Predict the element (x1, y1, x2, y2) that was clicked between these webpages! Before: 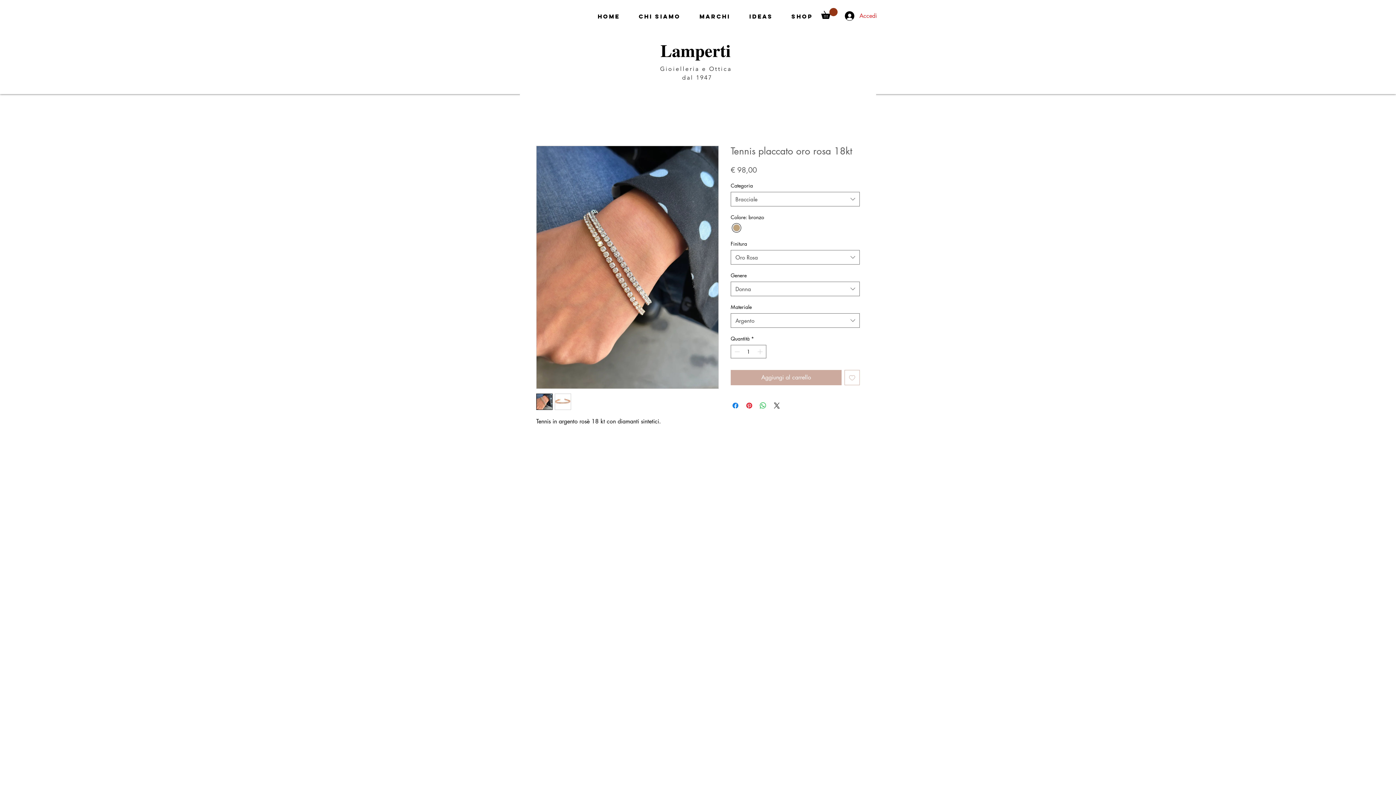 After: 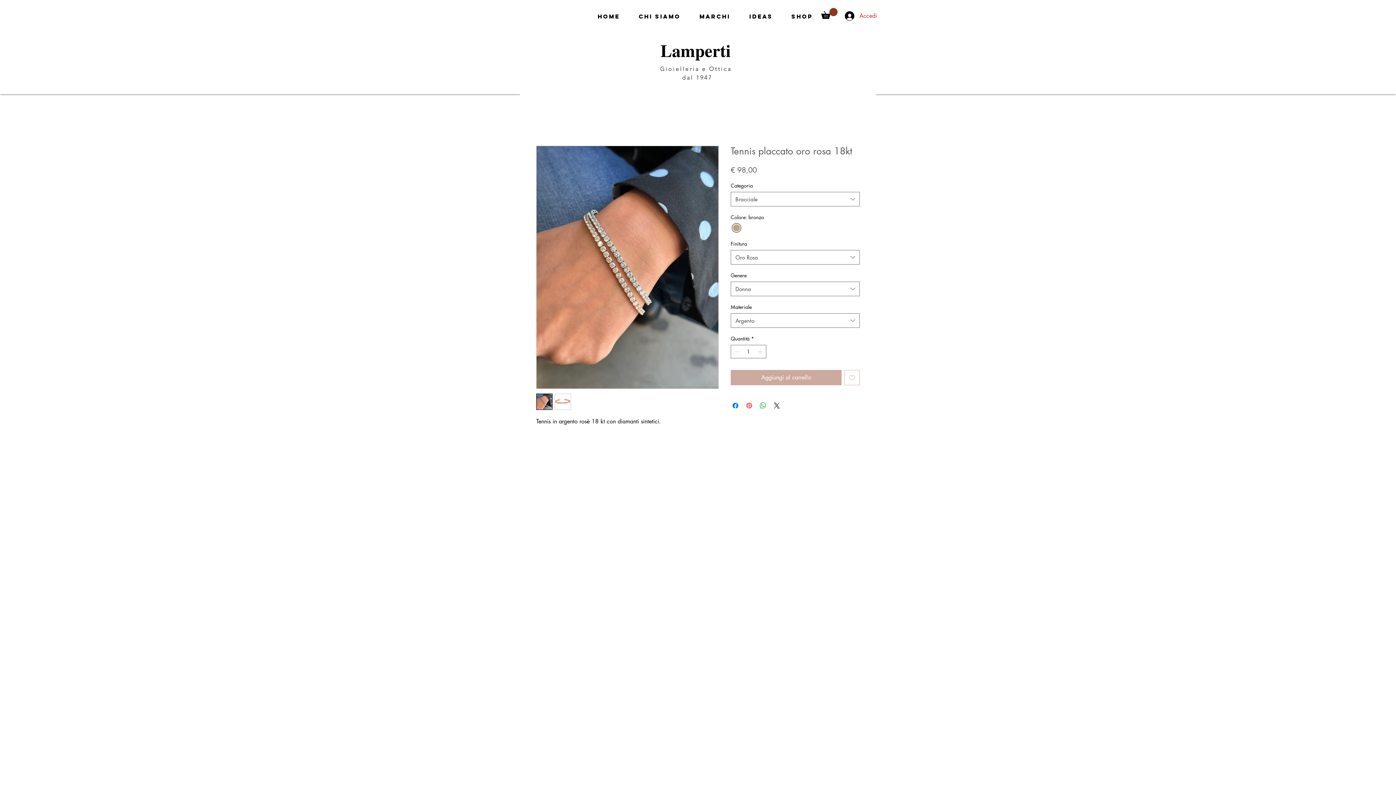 Action: bbox: (745, 401, 753, 410) label: Aggiungi ai Pin su Pinterest